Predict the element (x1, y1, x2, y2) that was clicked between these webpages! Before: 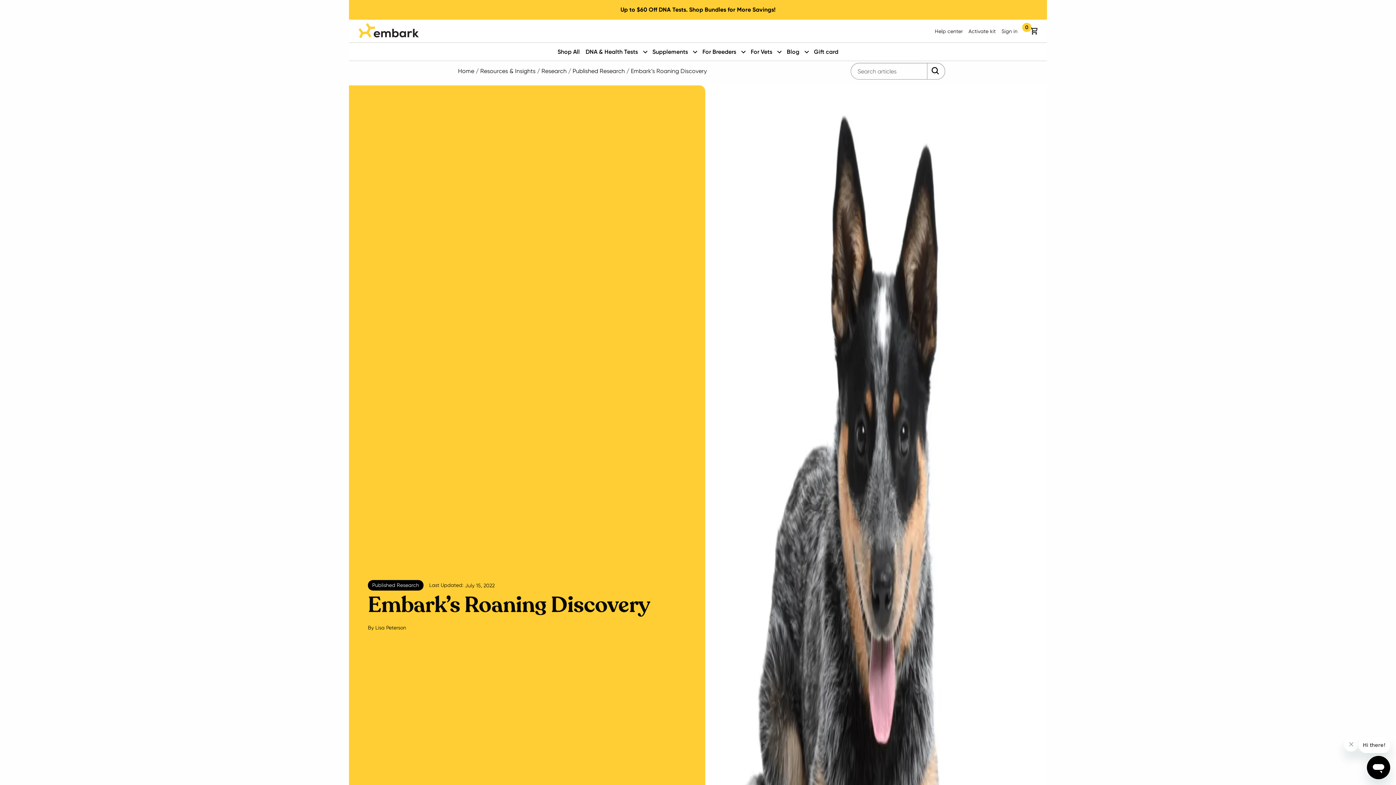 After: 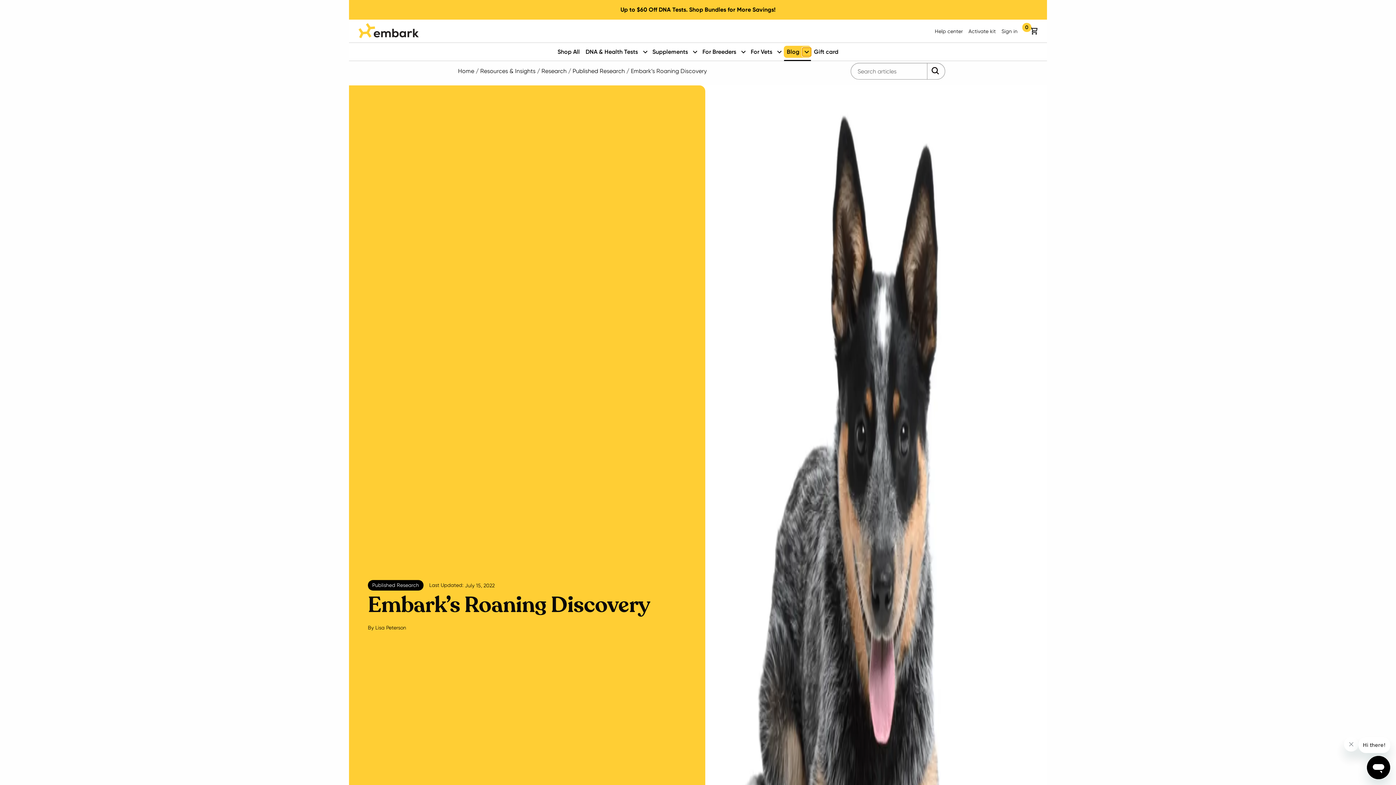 Action: bbox: (802, 47, 811, 56)